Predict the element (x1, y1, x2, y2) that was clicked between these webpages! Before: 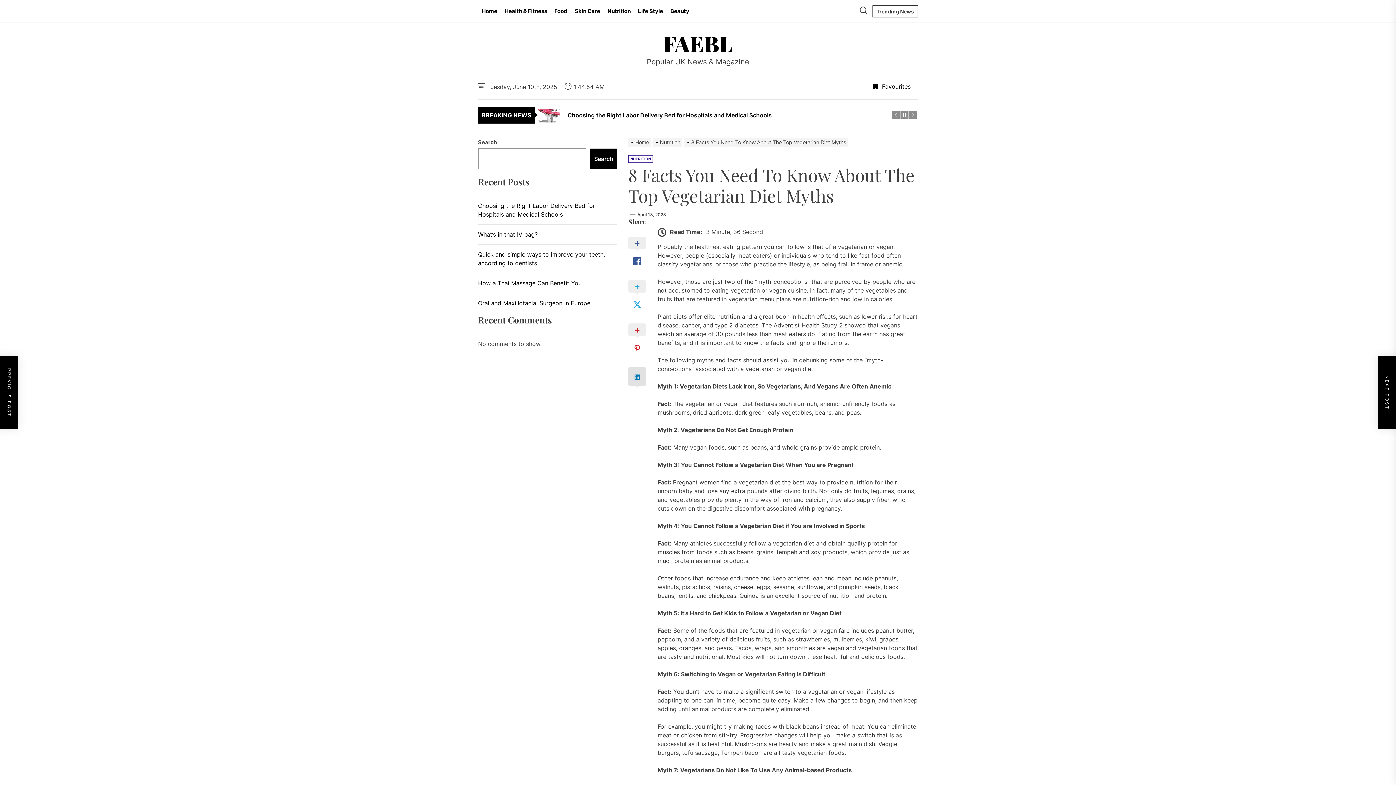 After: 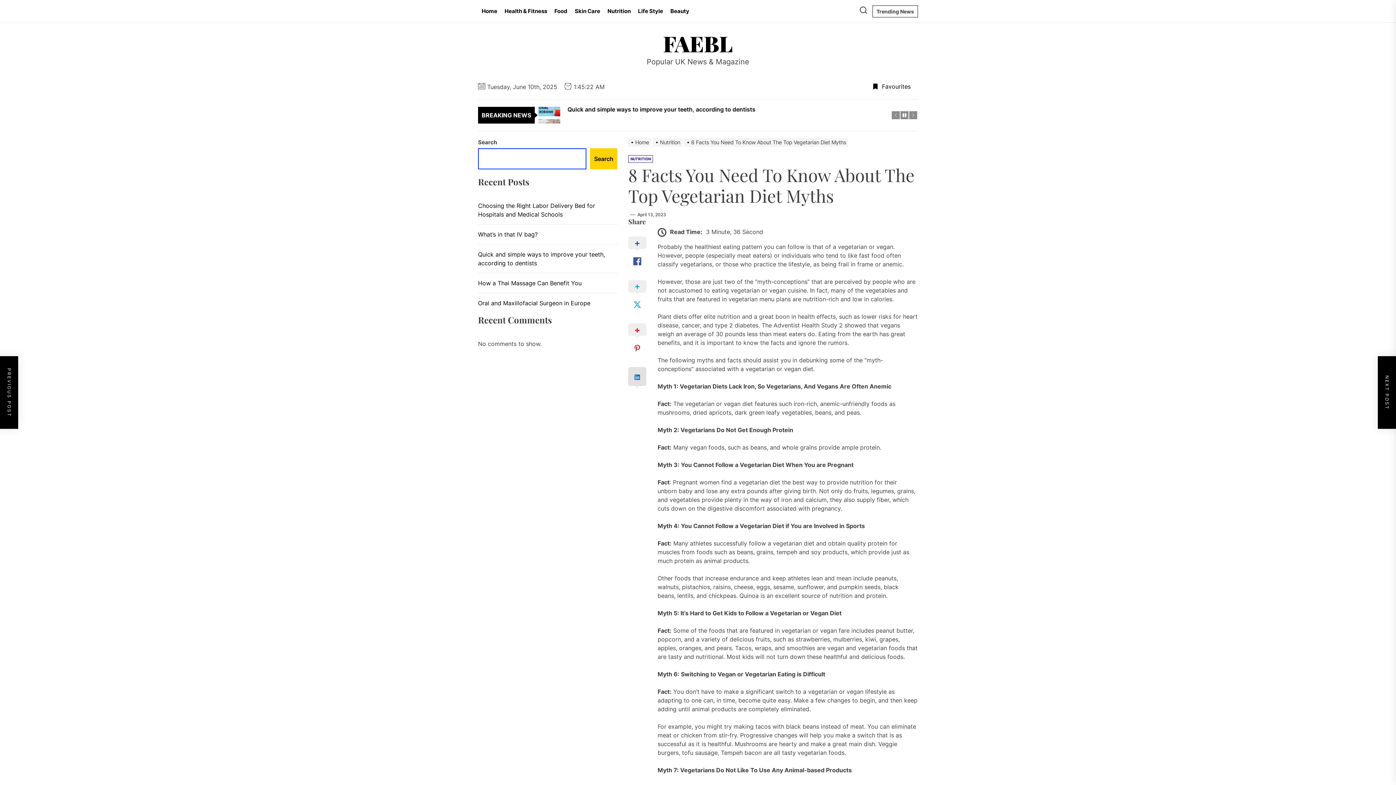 Action: bbox: (590, 148, 617, 169) label: Search